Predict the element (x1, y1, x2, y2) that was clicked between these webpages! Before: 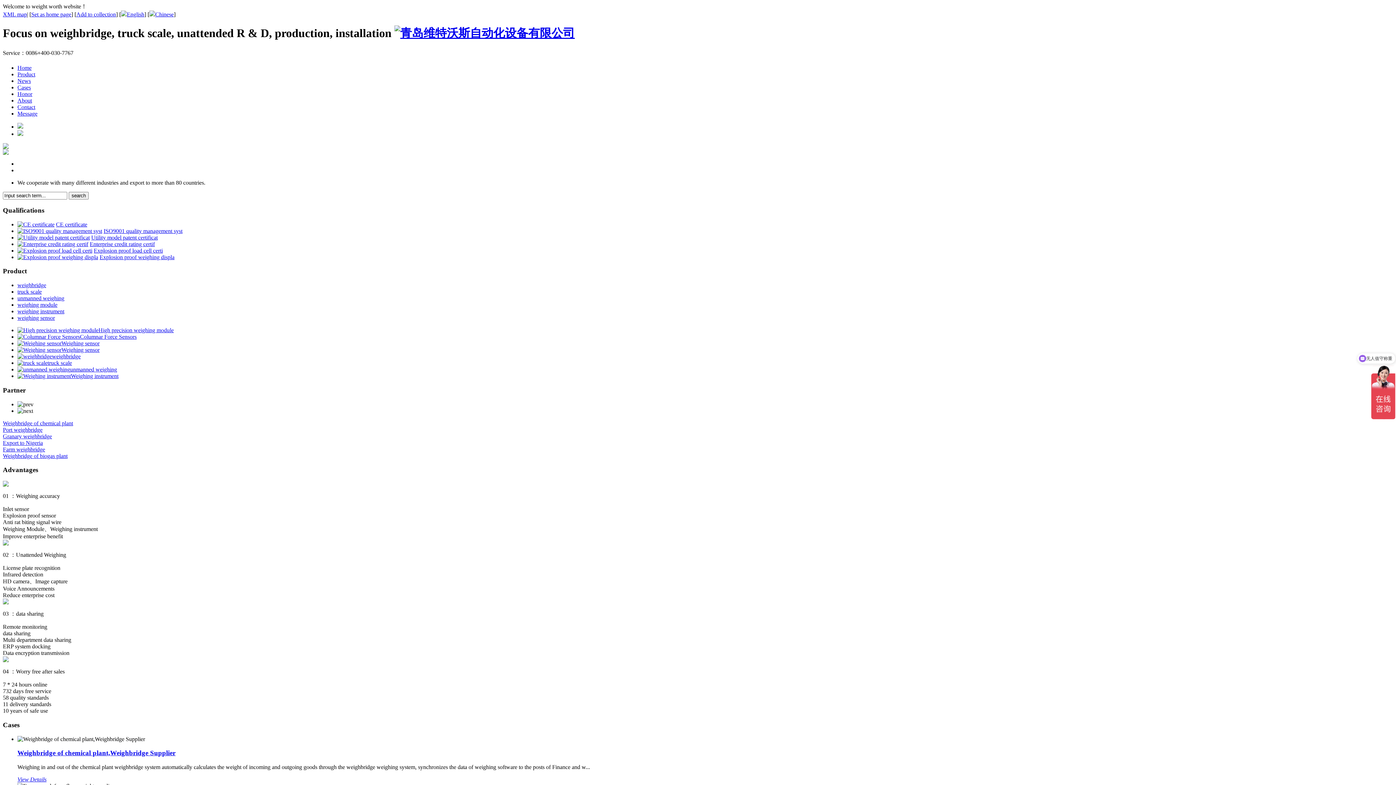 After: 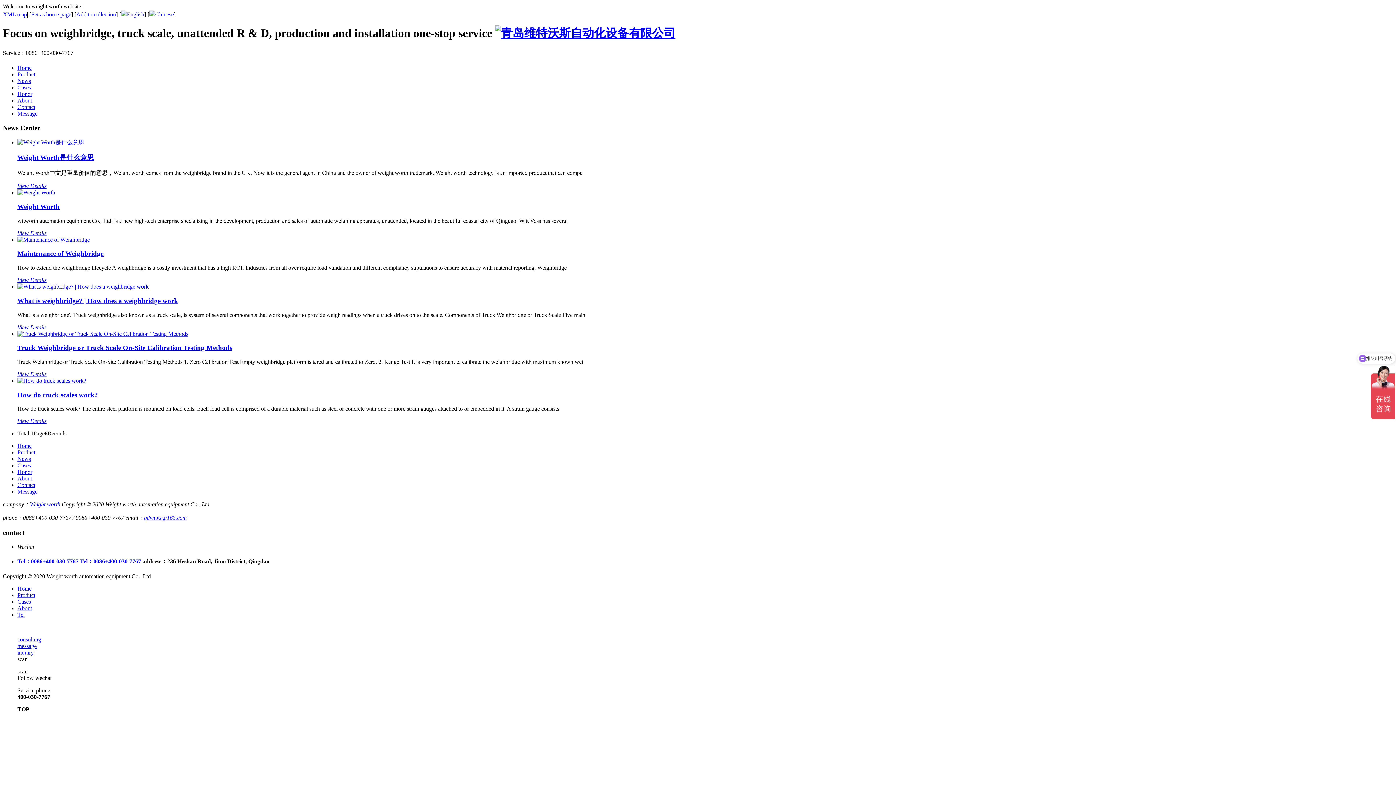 Action: bbox: (17, 77, 30, 84) label: News